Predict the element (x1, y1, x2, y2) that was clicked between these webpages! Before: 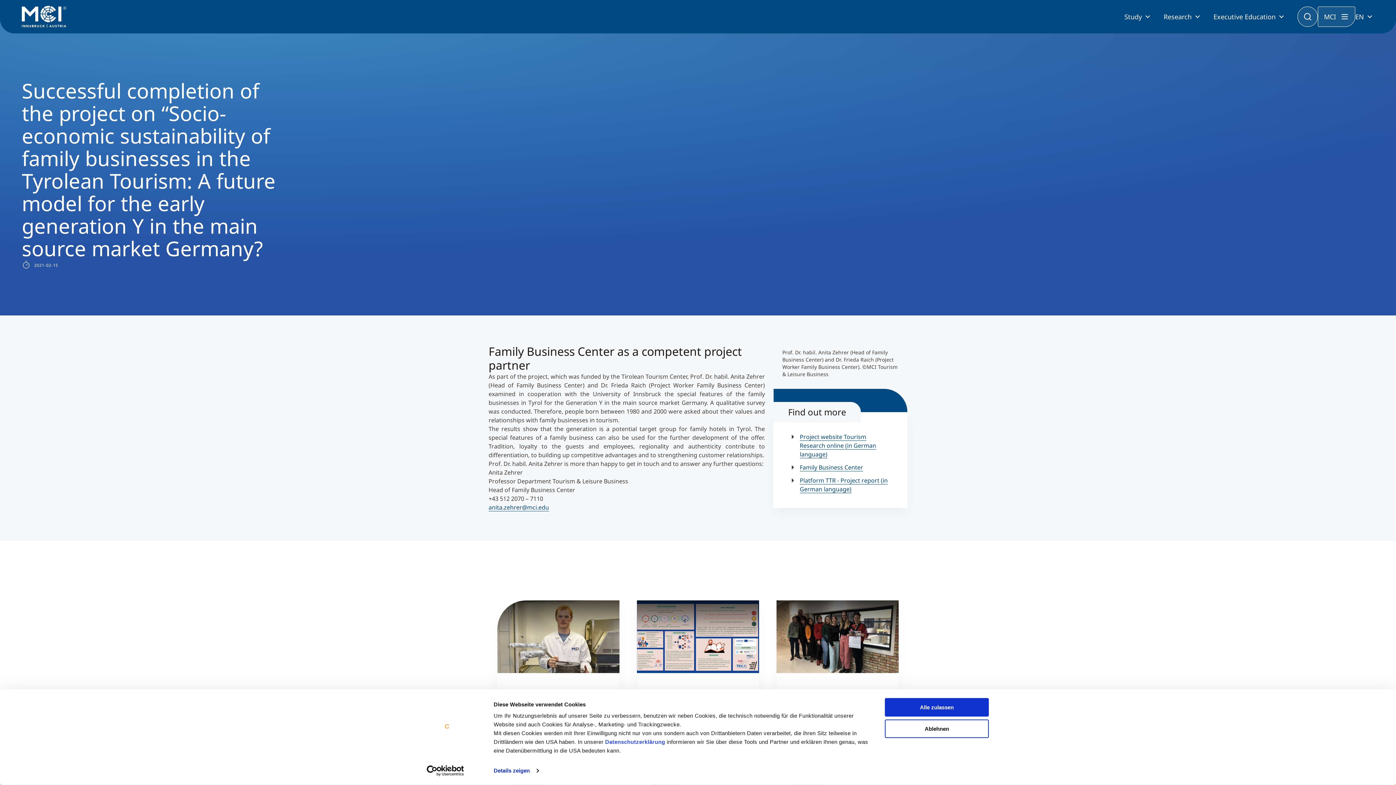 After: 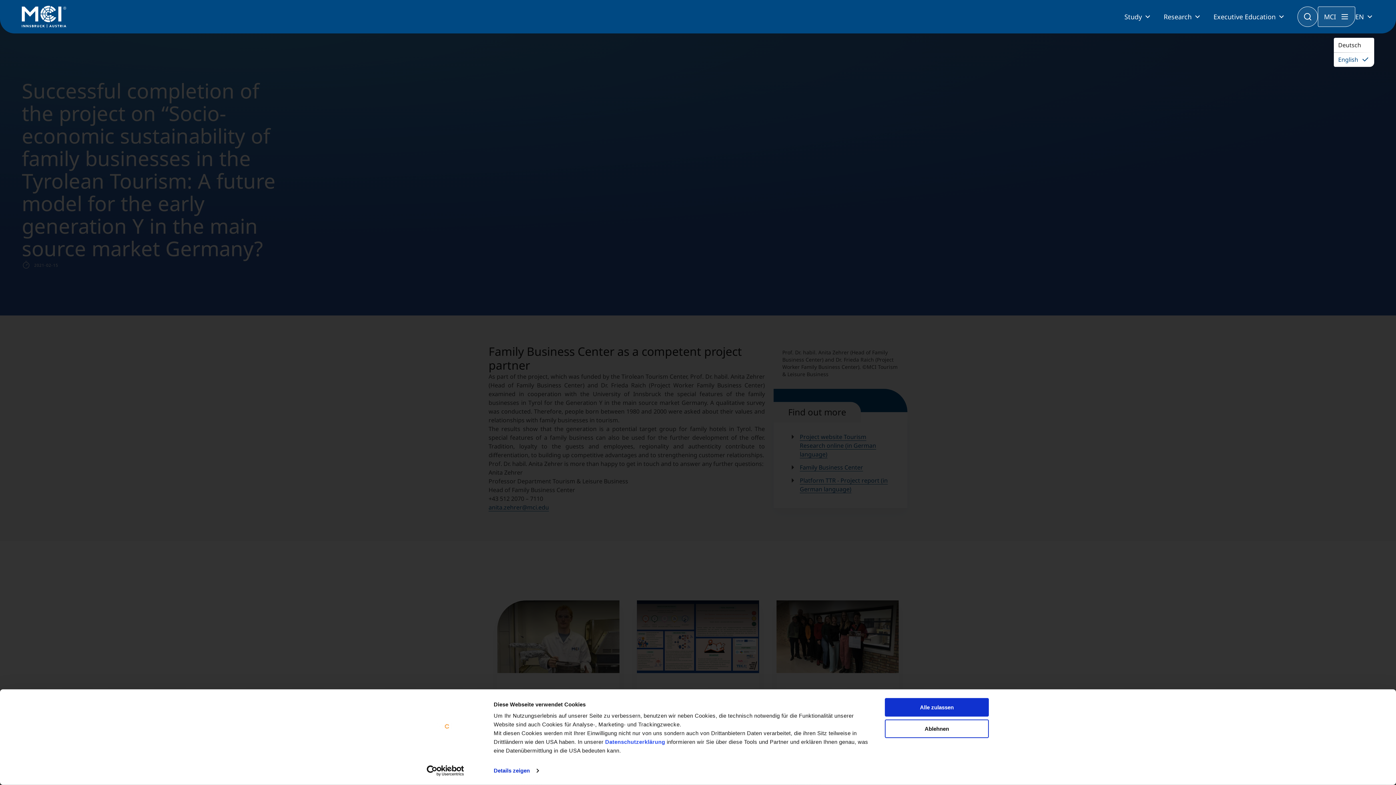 Action: label: EN bbox: (1355, 12, 1374, 21)